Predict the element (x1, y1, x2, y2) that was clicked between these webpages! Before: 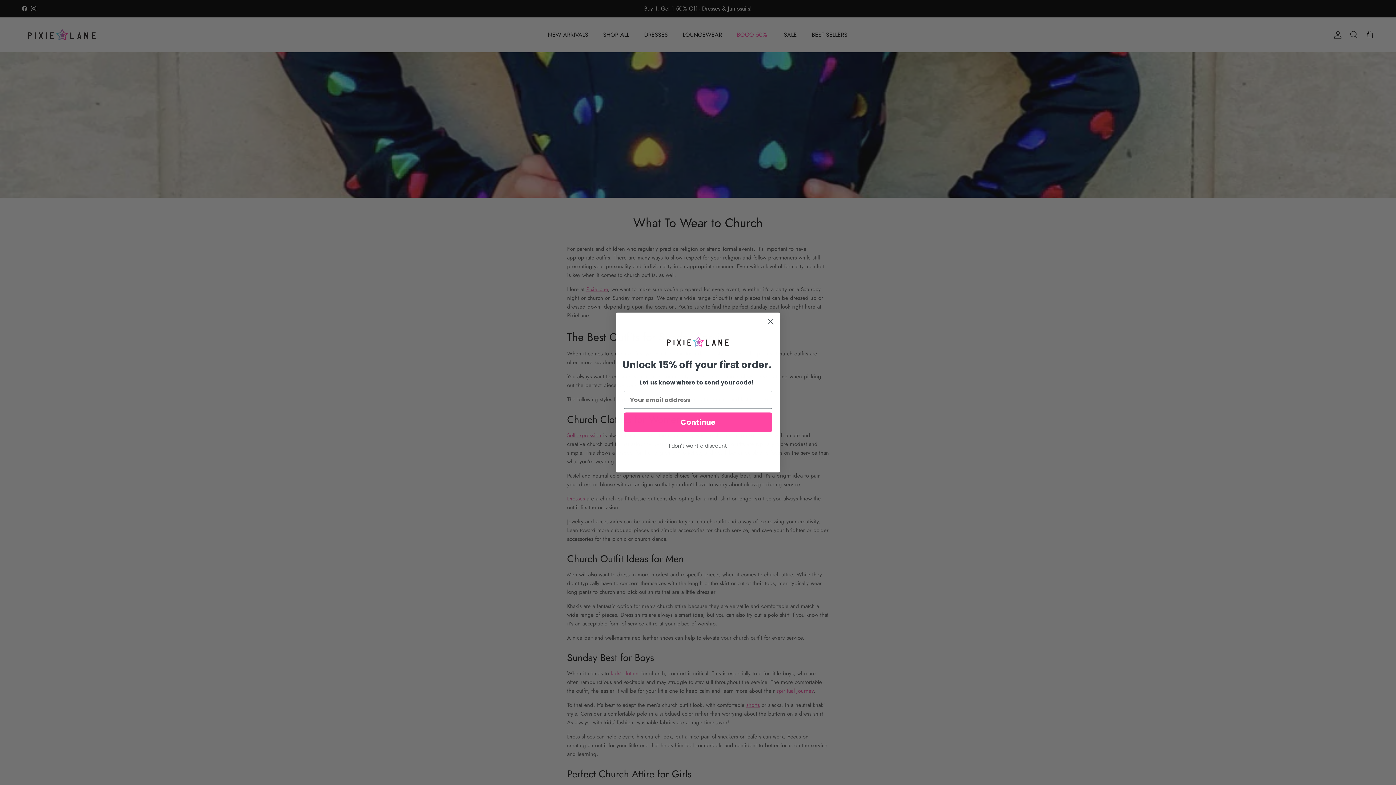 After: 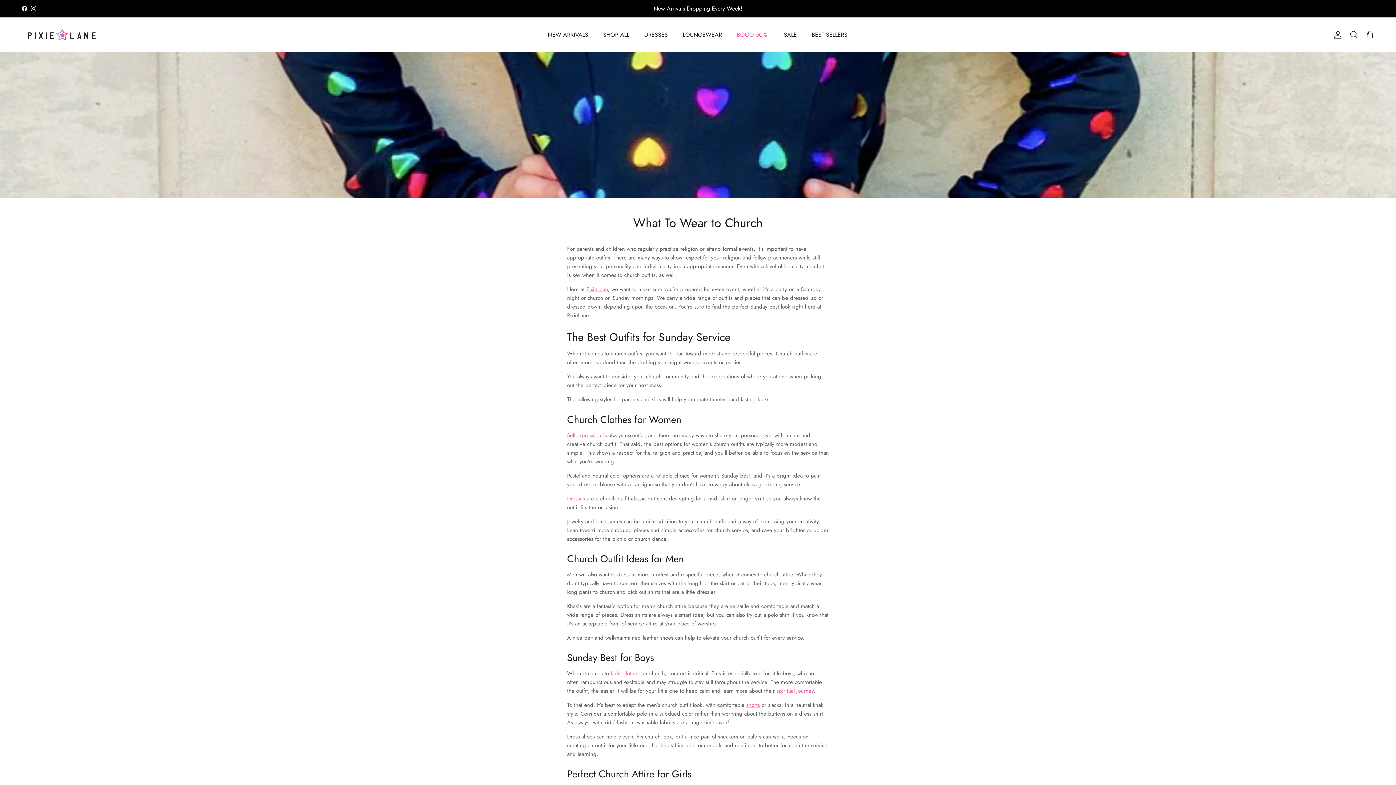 Action: label: Close dialog bbox: (764, 315, 777, 328)